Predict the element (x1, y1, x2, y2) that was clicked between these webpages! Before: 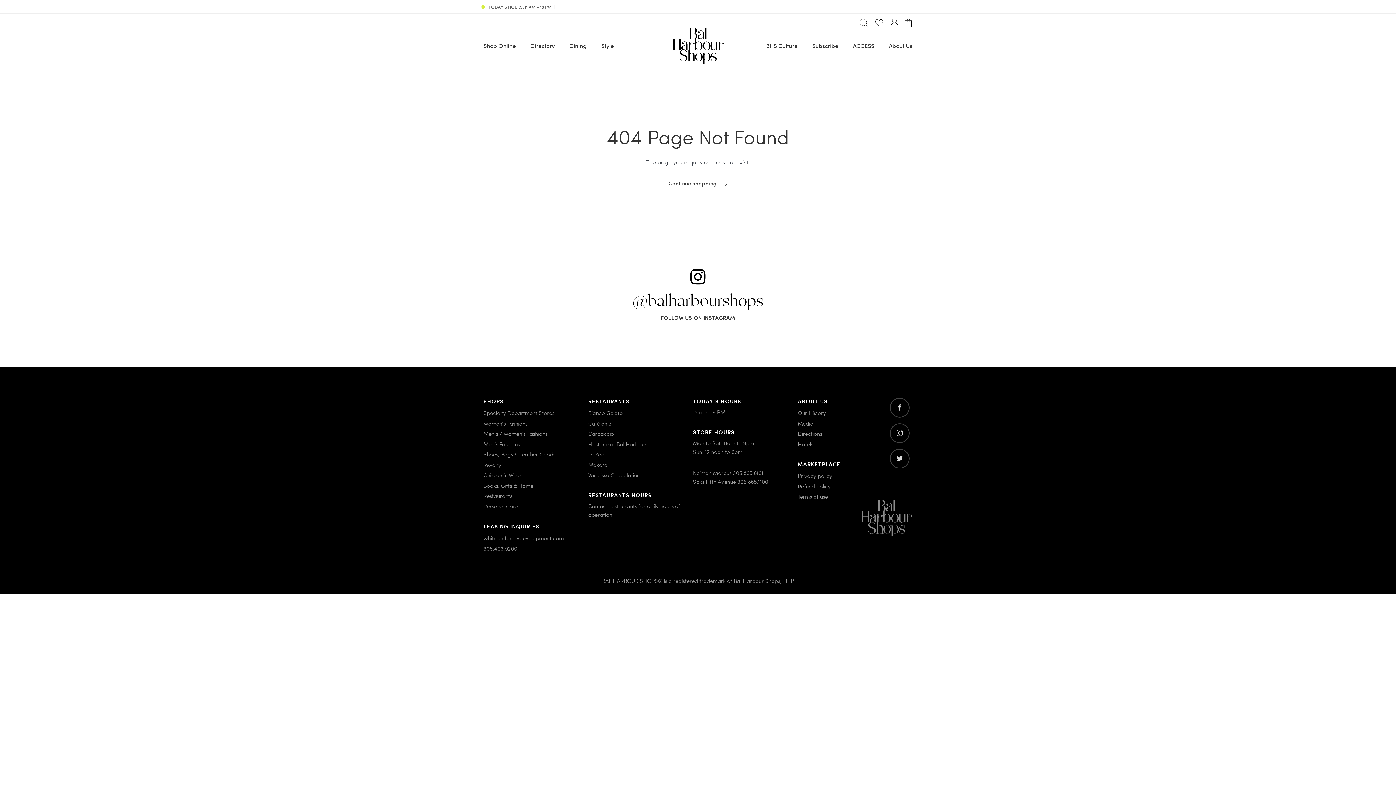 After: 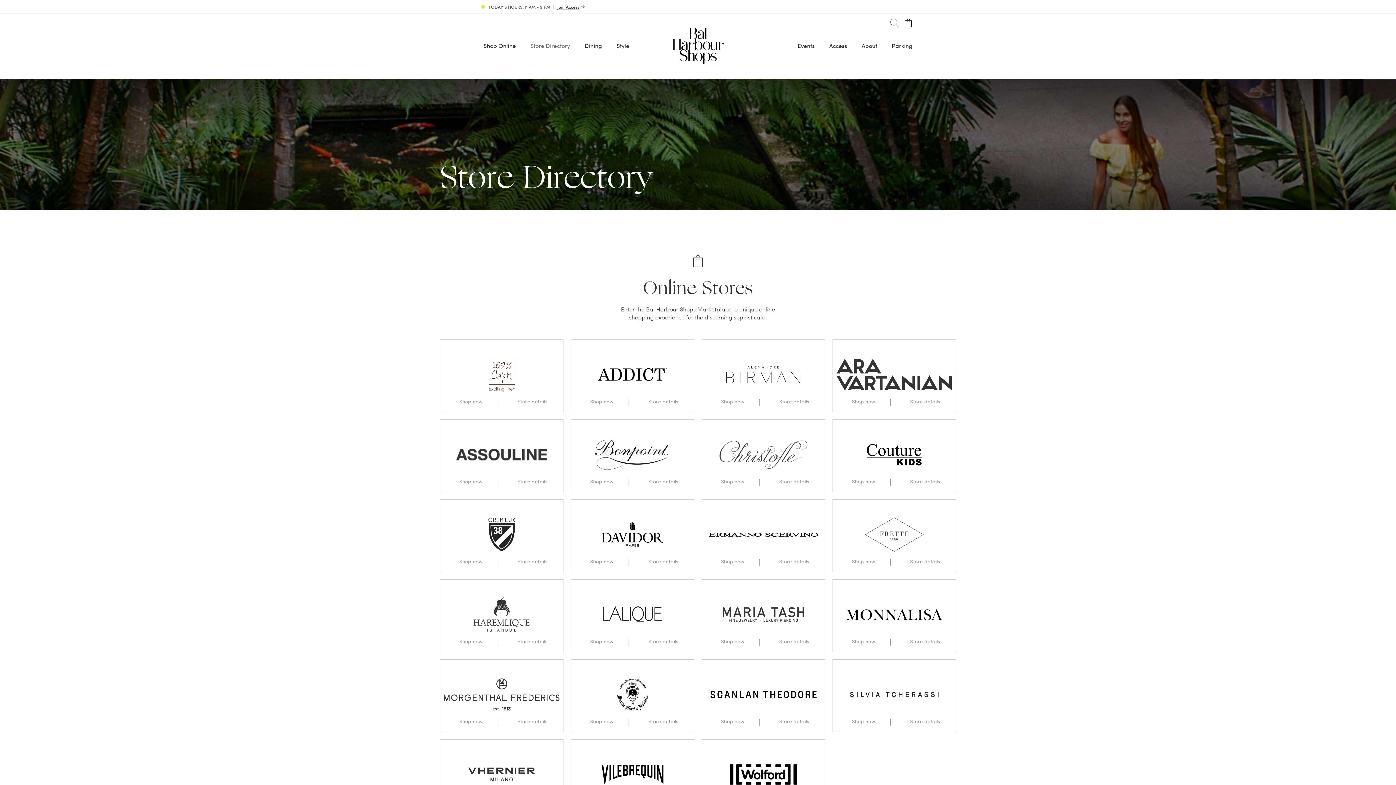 Action: label: Directory bbox: (530, 41, 554, 50)